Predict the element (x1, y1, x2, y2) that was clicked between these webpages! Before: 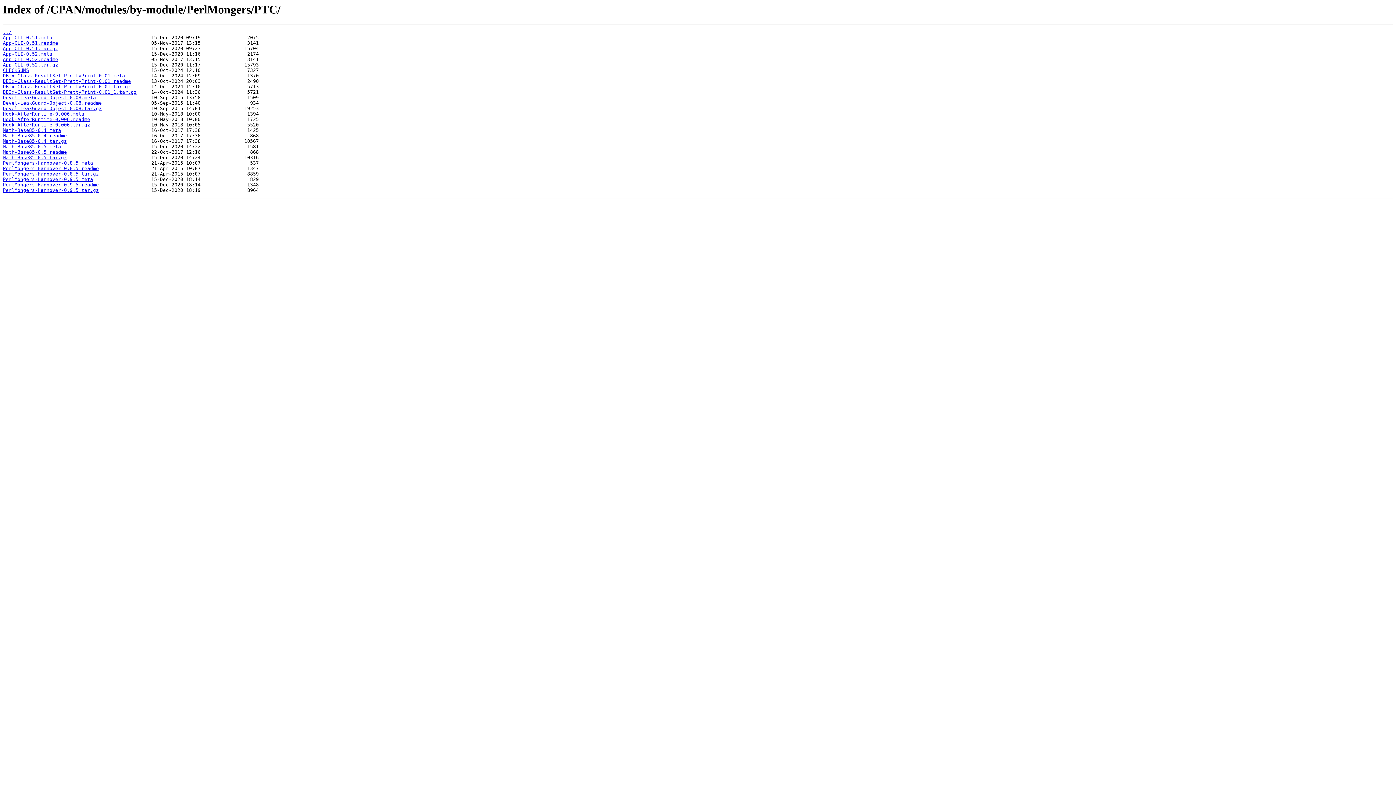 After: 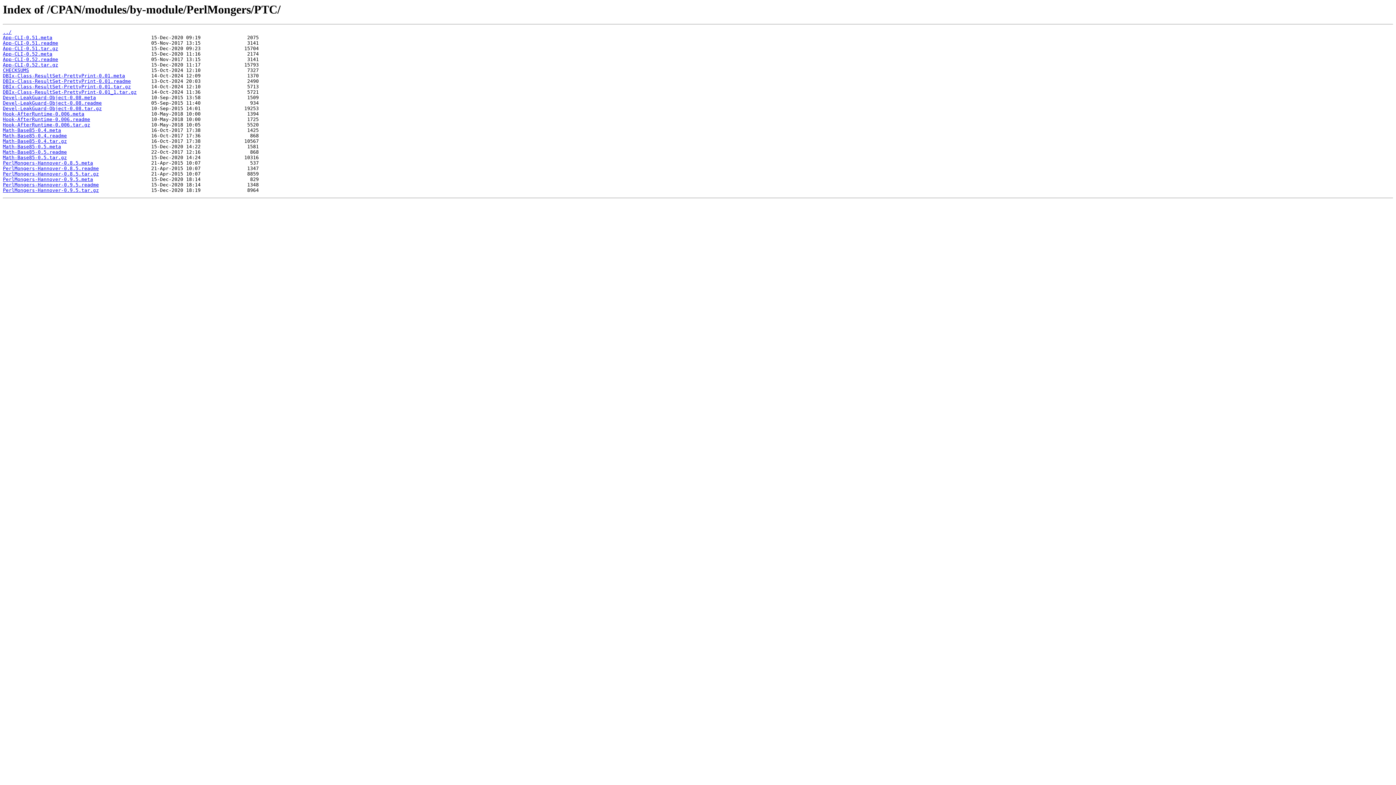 Action: label: Math-Base85-0.5.readme bbox: (2, 149, 66, 155)